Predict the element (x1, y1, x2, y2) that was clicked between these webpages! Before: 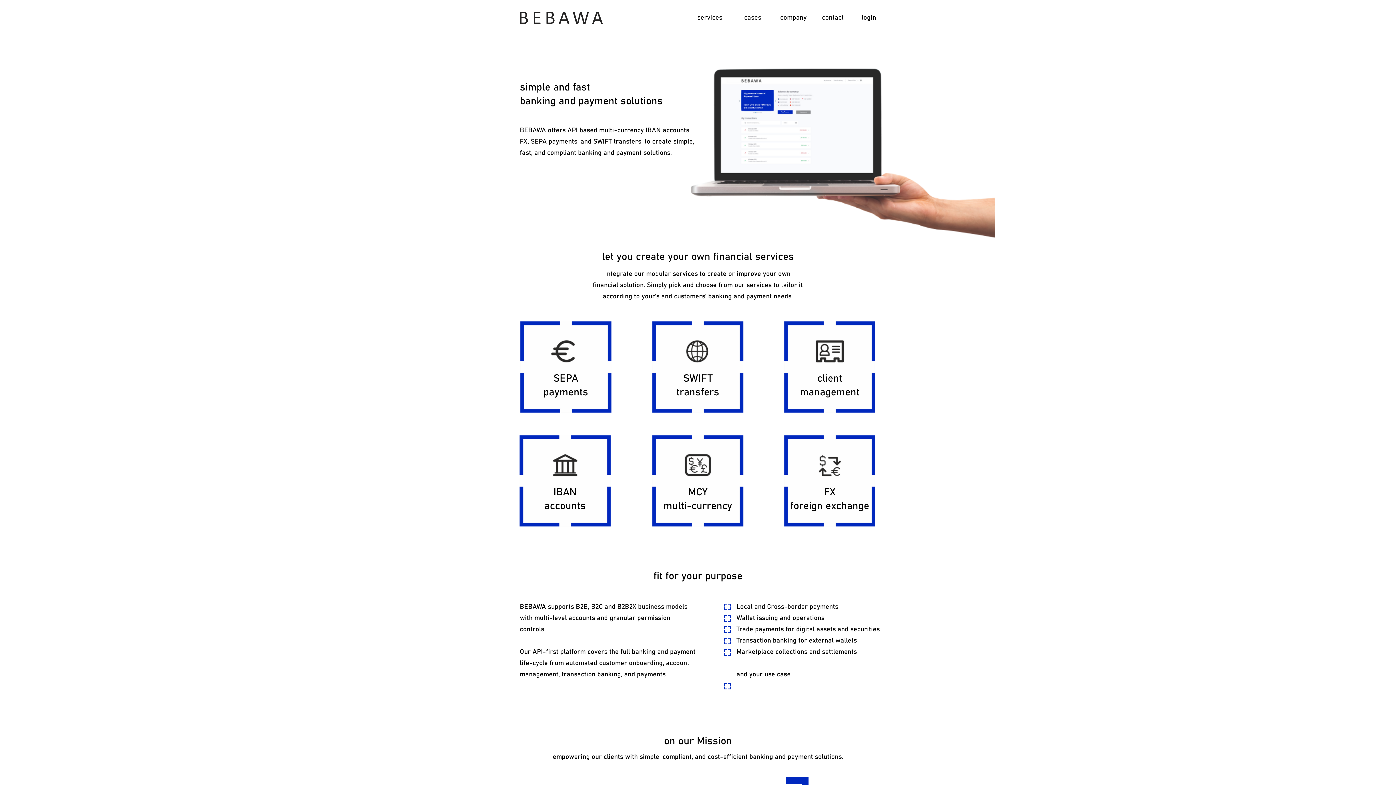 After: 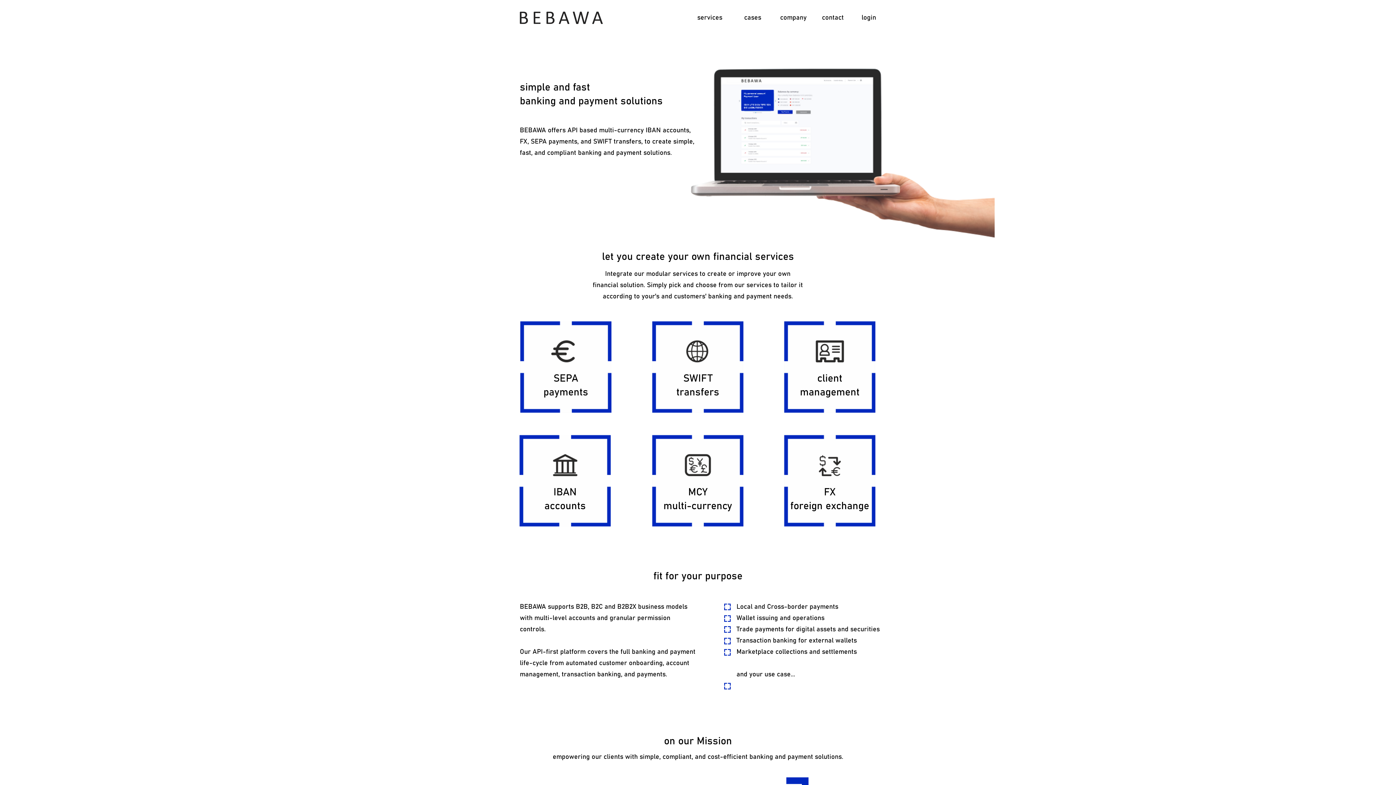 Action: bbox: (520, 11, 602, 24)